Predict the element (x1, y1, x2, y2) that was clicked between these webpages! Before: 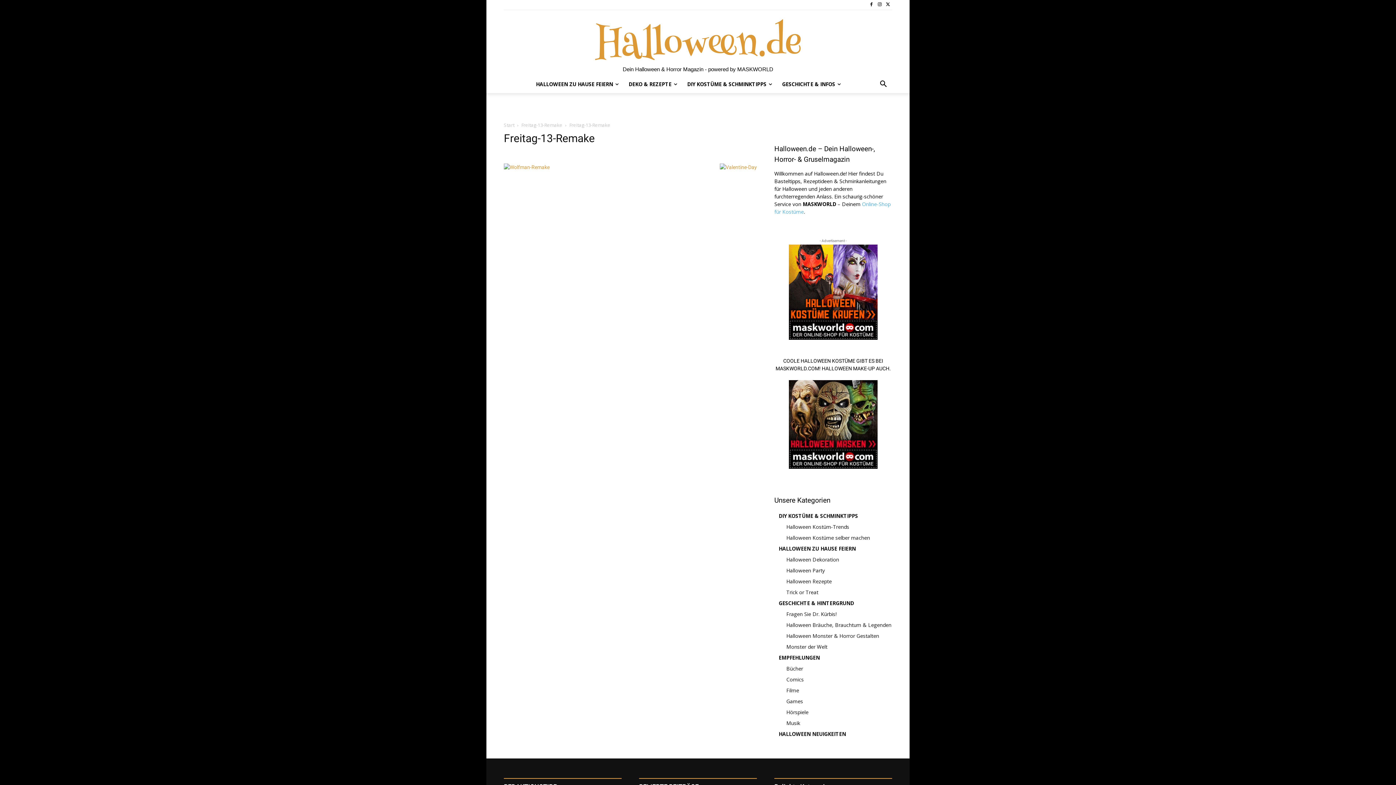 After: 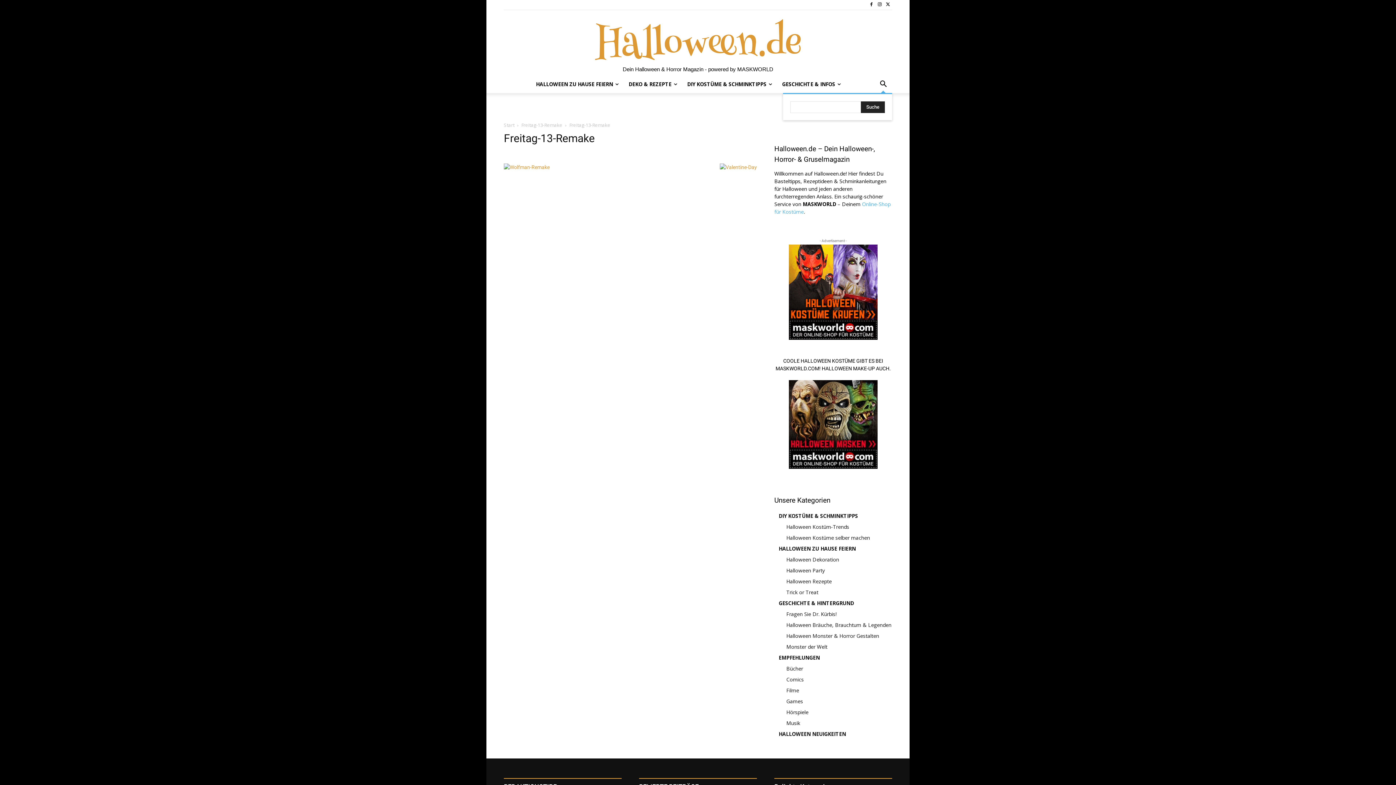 Action: label: Search bbox: (874, 75, 892, 93)